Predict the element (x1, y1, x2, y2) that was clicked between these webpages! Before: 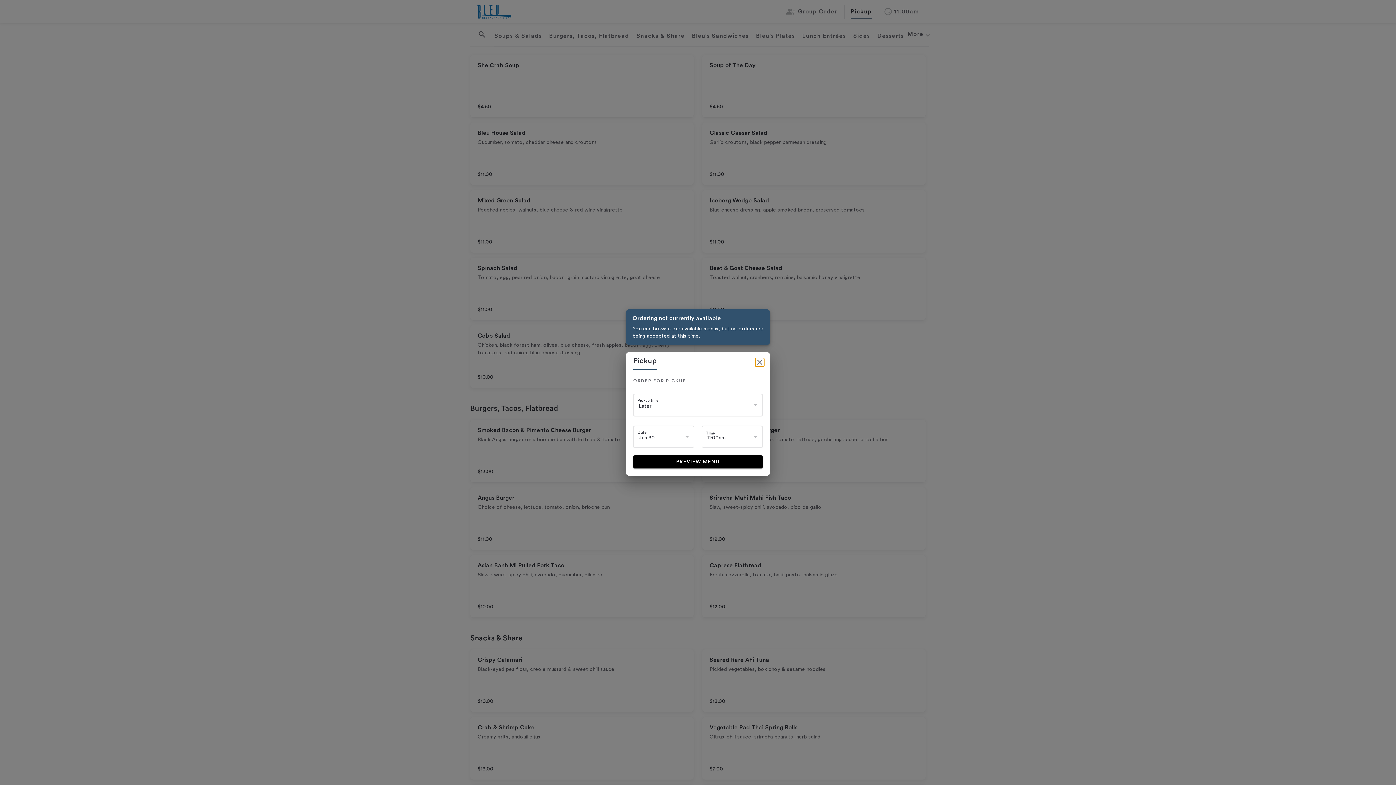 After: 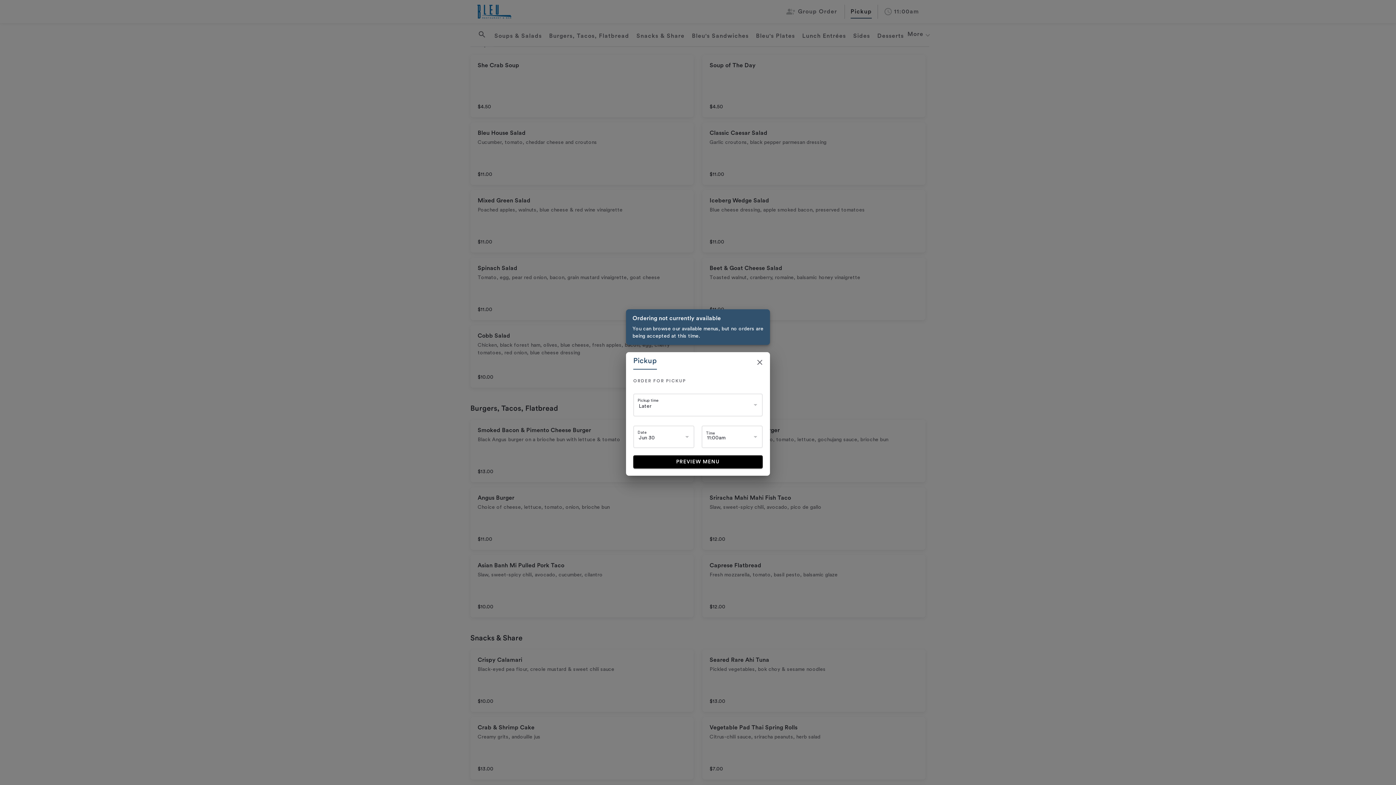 Action: label: Pickup bbox: (633, 352, 656, 369)